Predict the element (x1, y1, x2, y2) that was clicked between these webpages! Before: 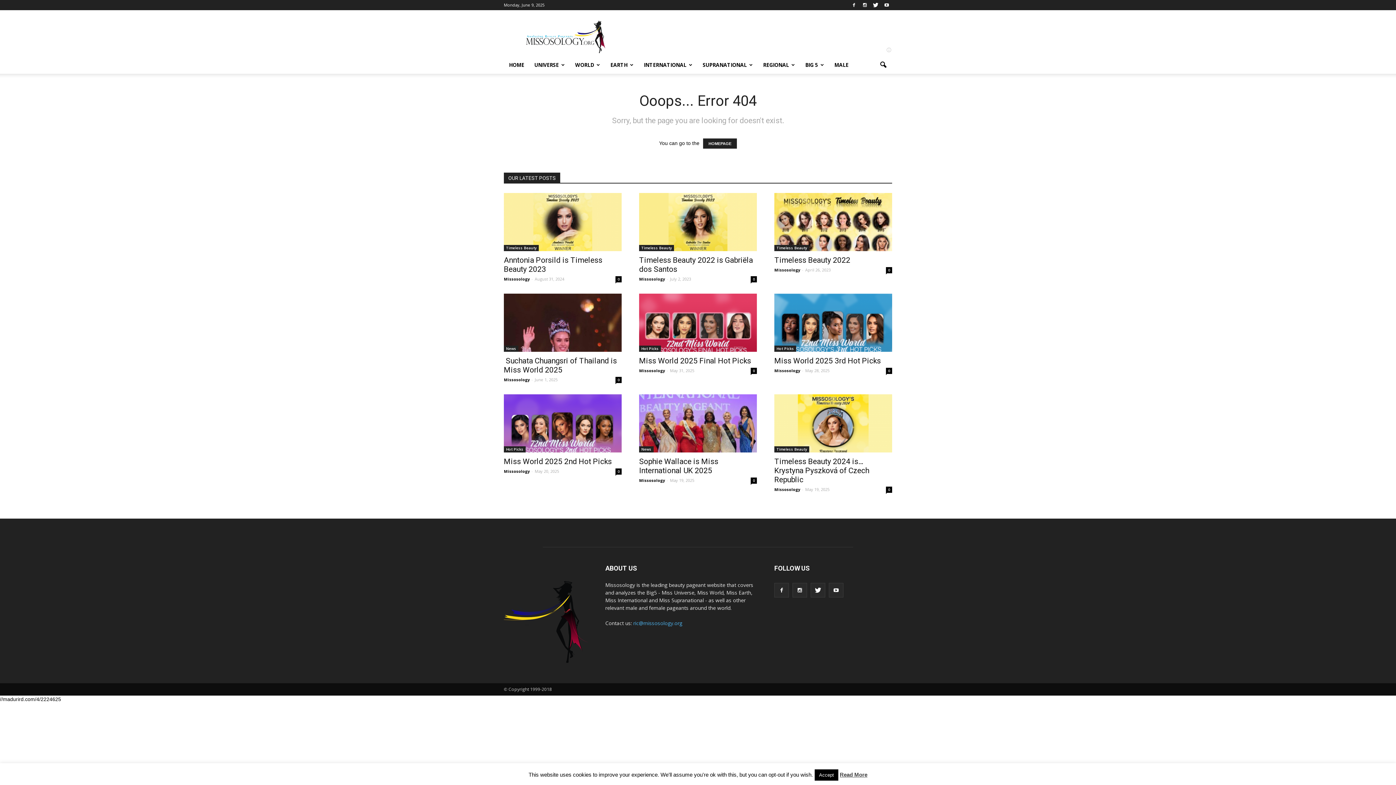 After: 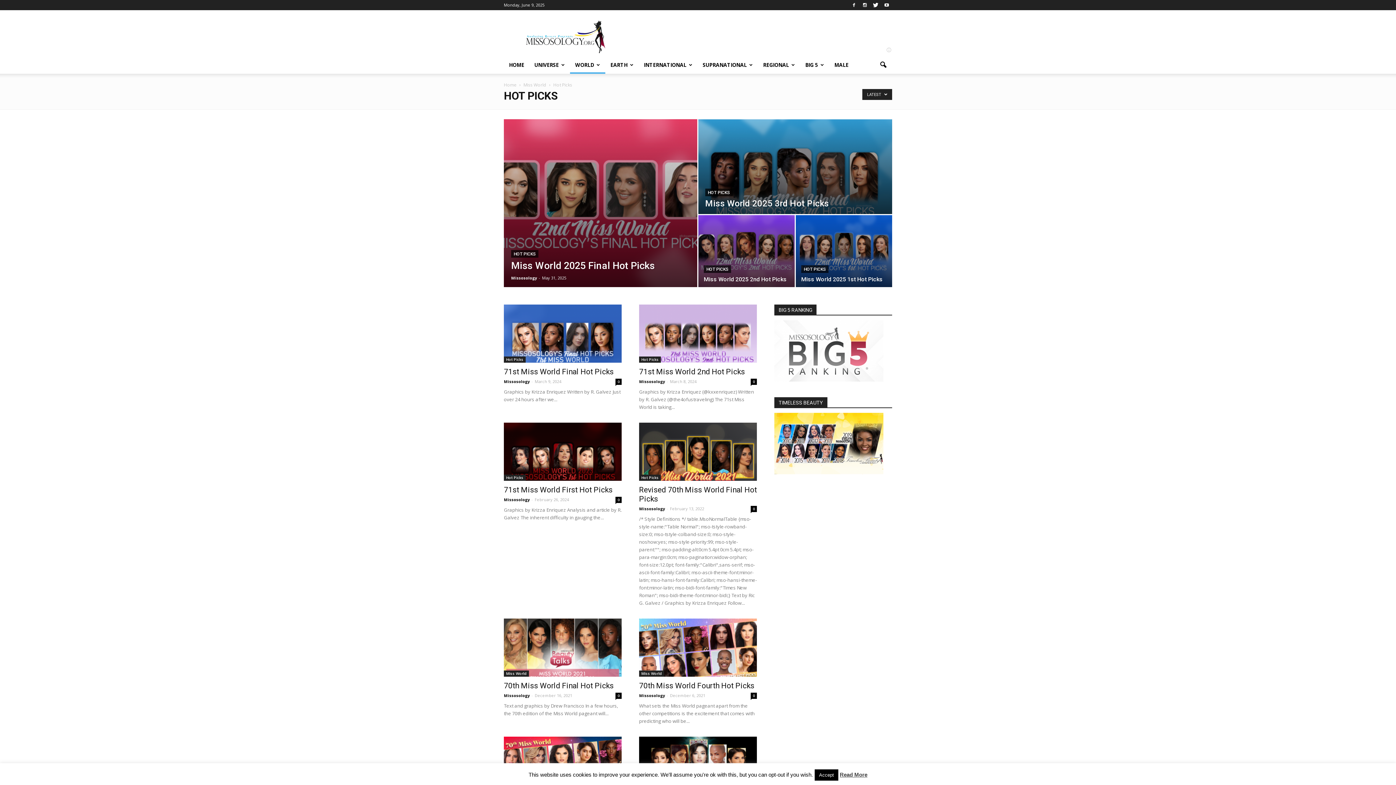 Action: bbox: (504, 446, 525, 452) label: Hot Picks